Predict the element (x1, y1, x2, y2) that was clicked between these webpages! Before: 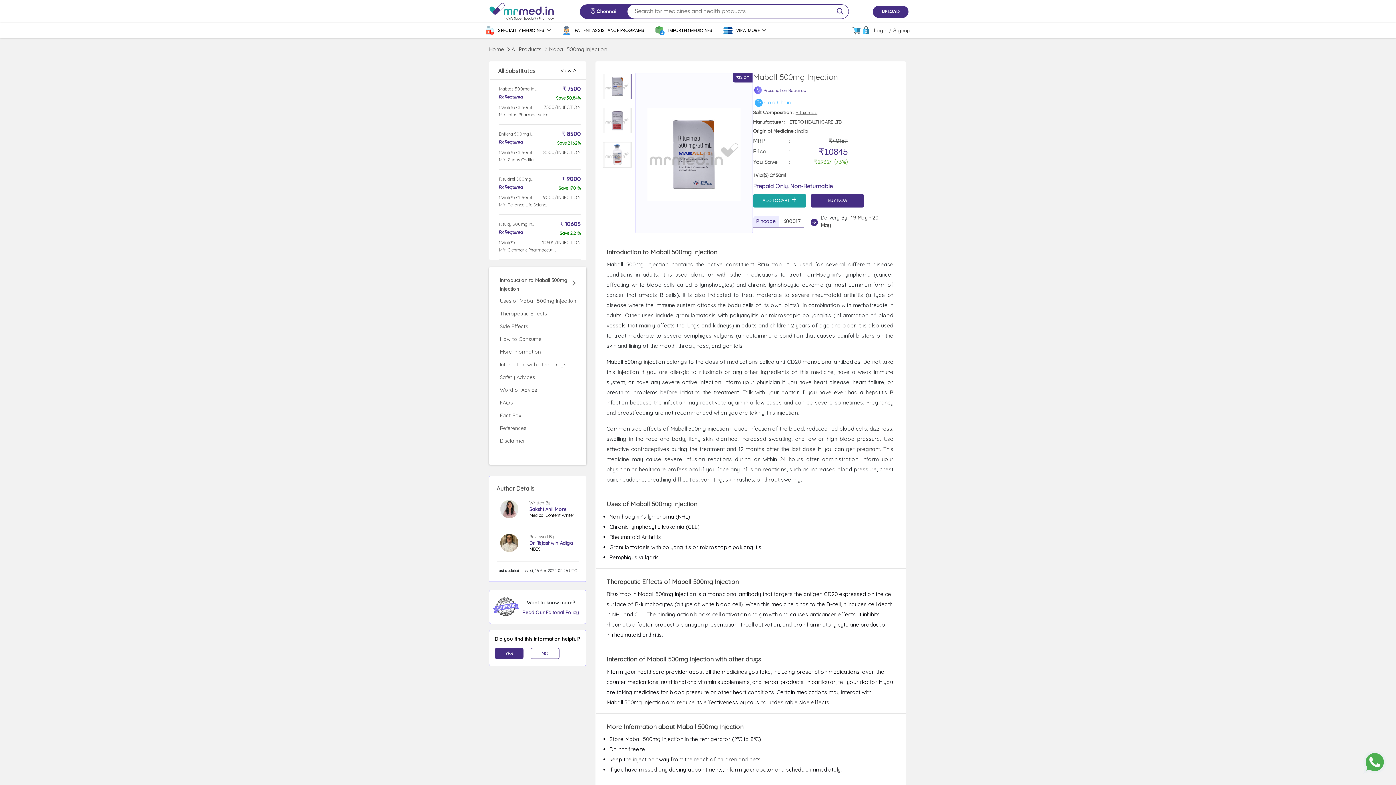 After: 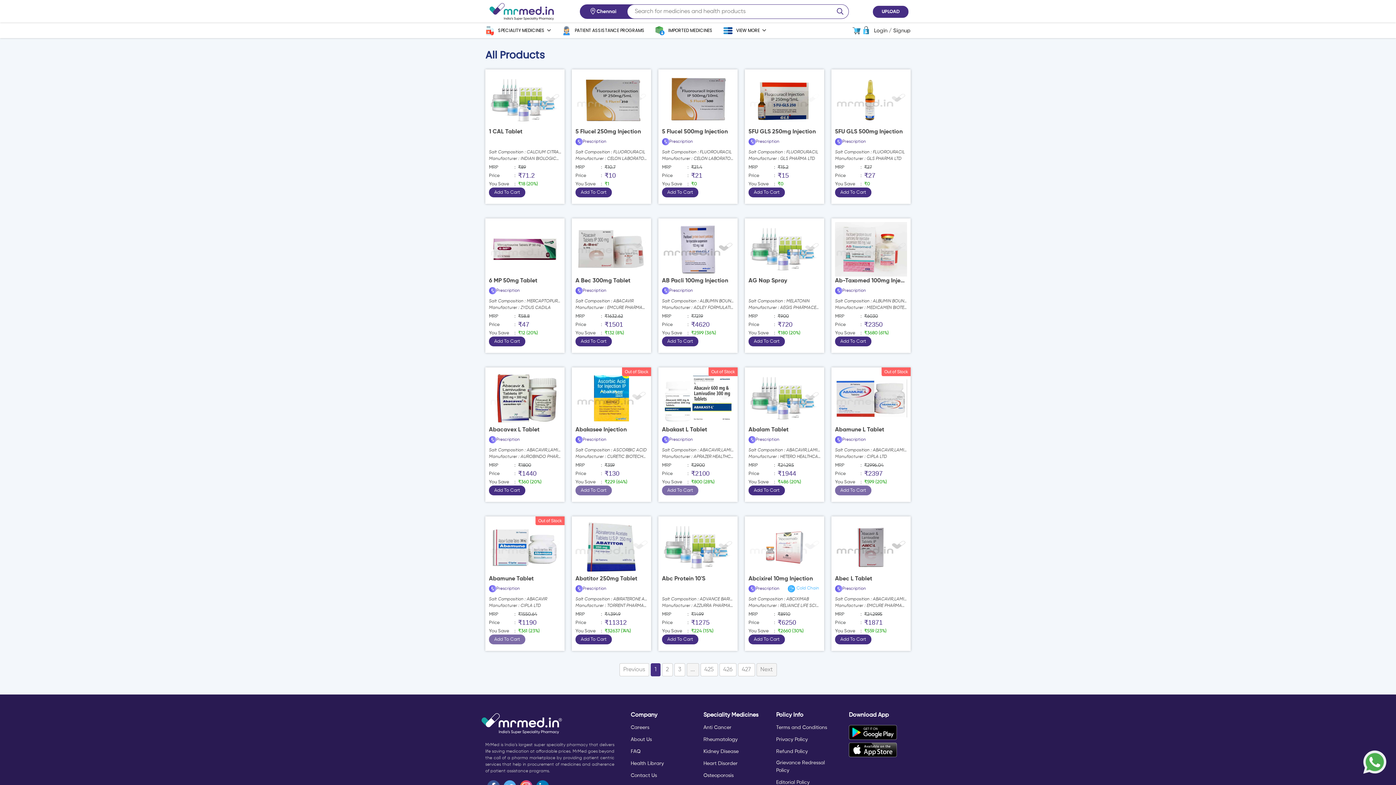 Action: label: All Products > bbox: (511, 45, 549, 52)